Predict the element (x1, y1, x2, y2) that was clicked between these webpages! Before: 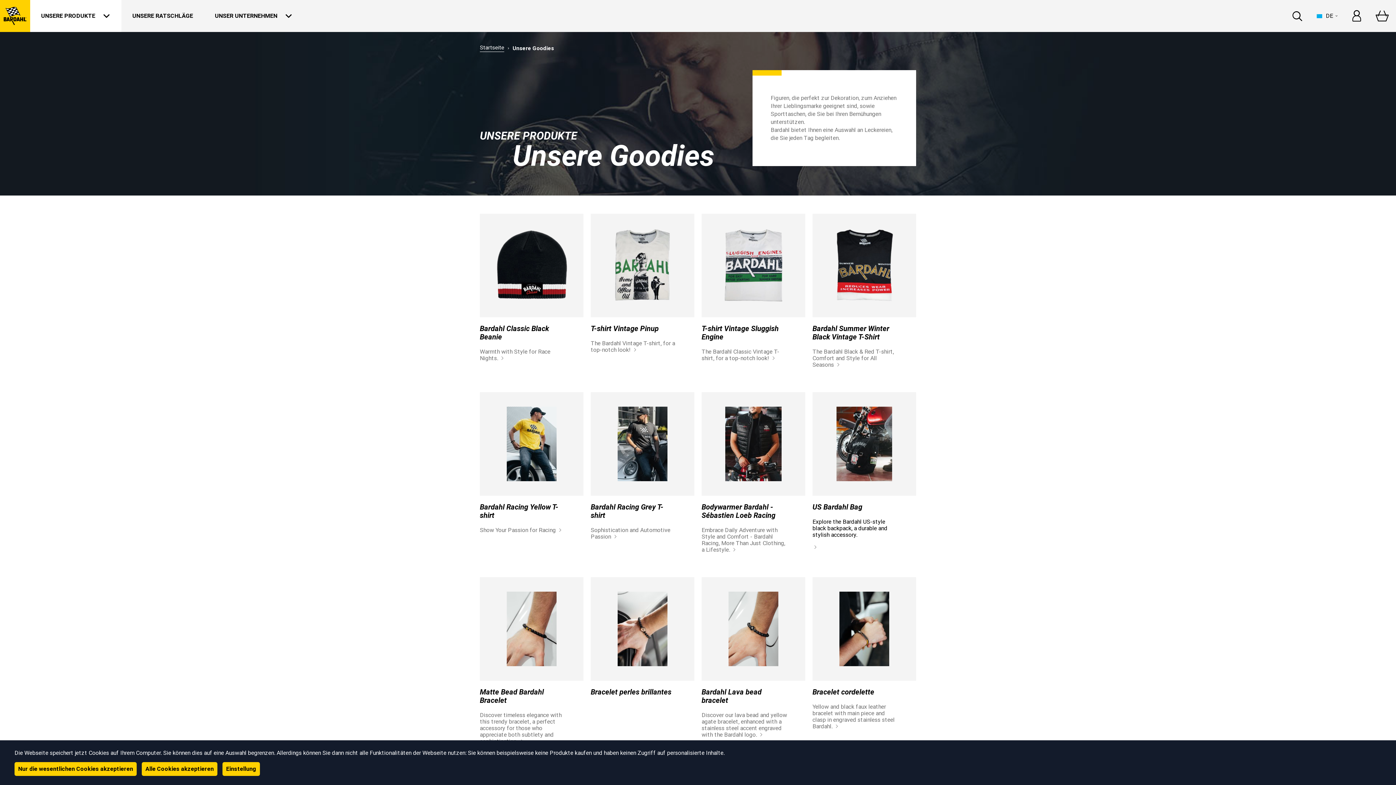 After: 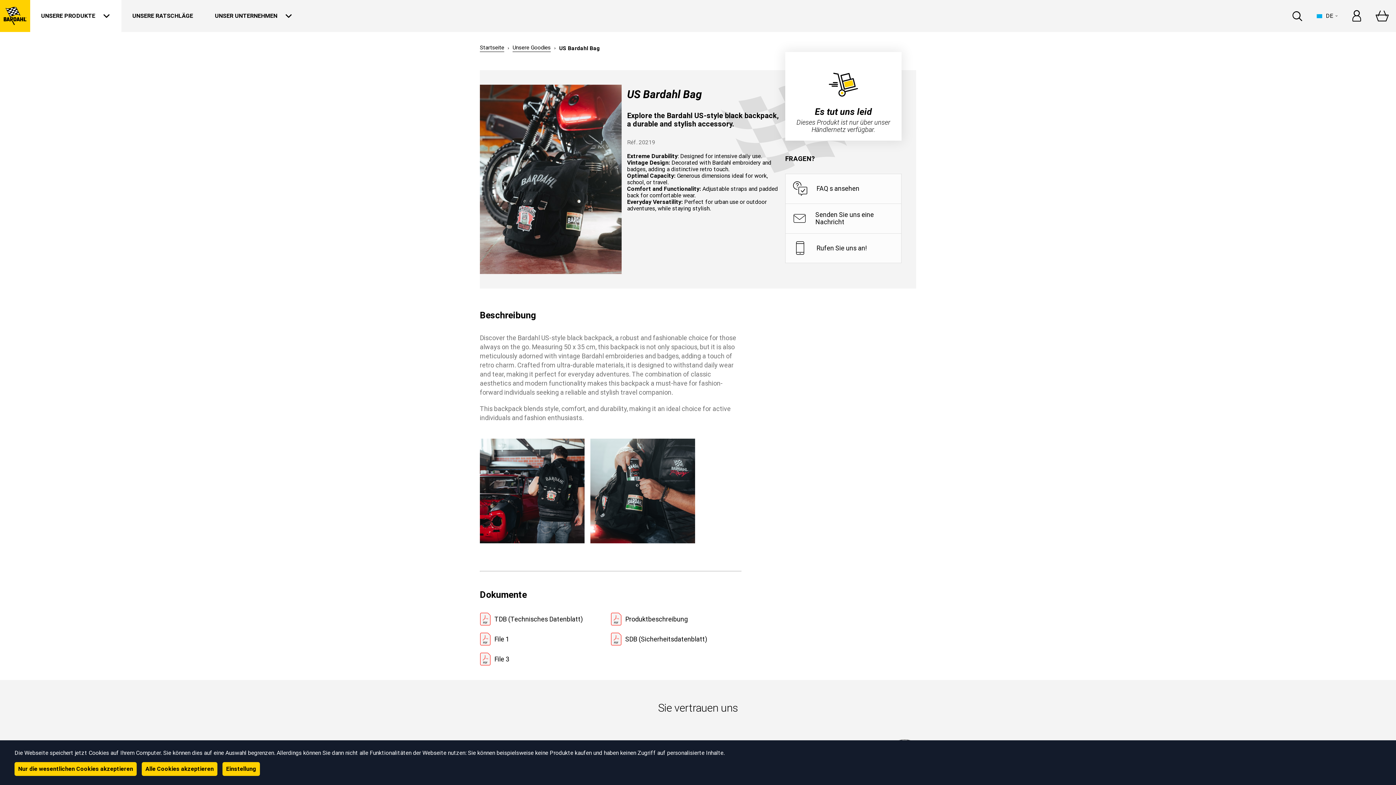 Action: label: US Bardahl Bag

Explore the Bardahl US-style black backpack, a durable and stylish accessory. bbox: (809, 392, 920, 559)